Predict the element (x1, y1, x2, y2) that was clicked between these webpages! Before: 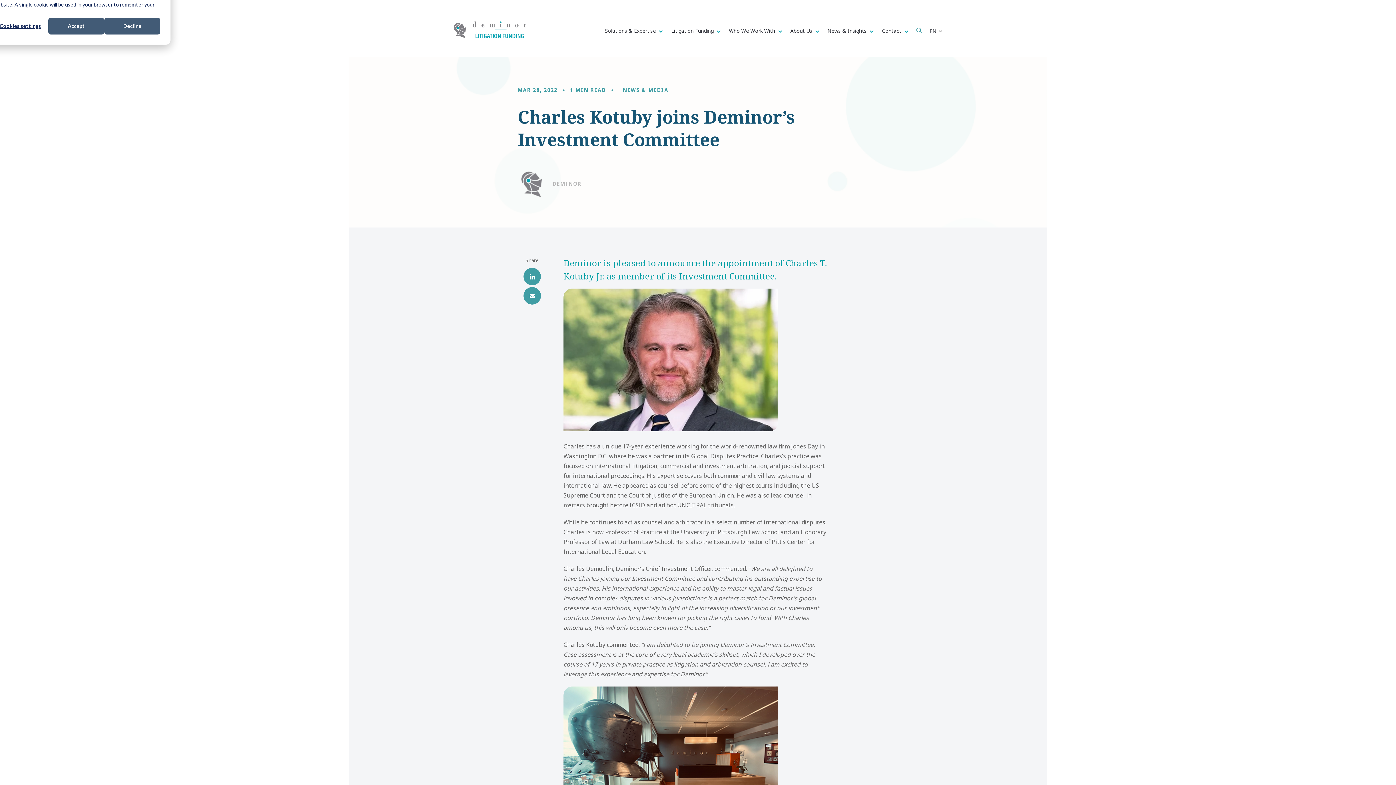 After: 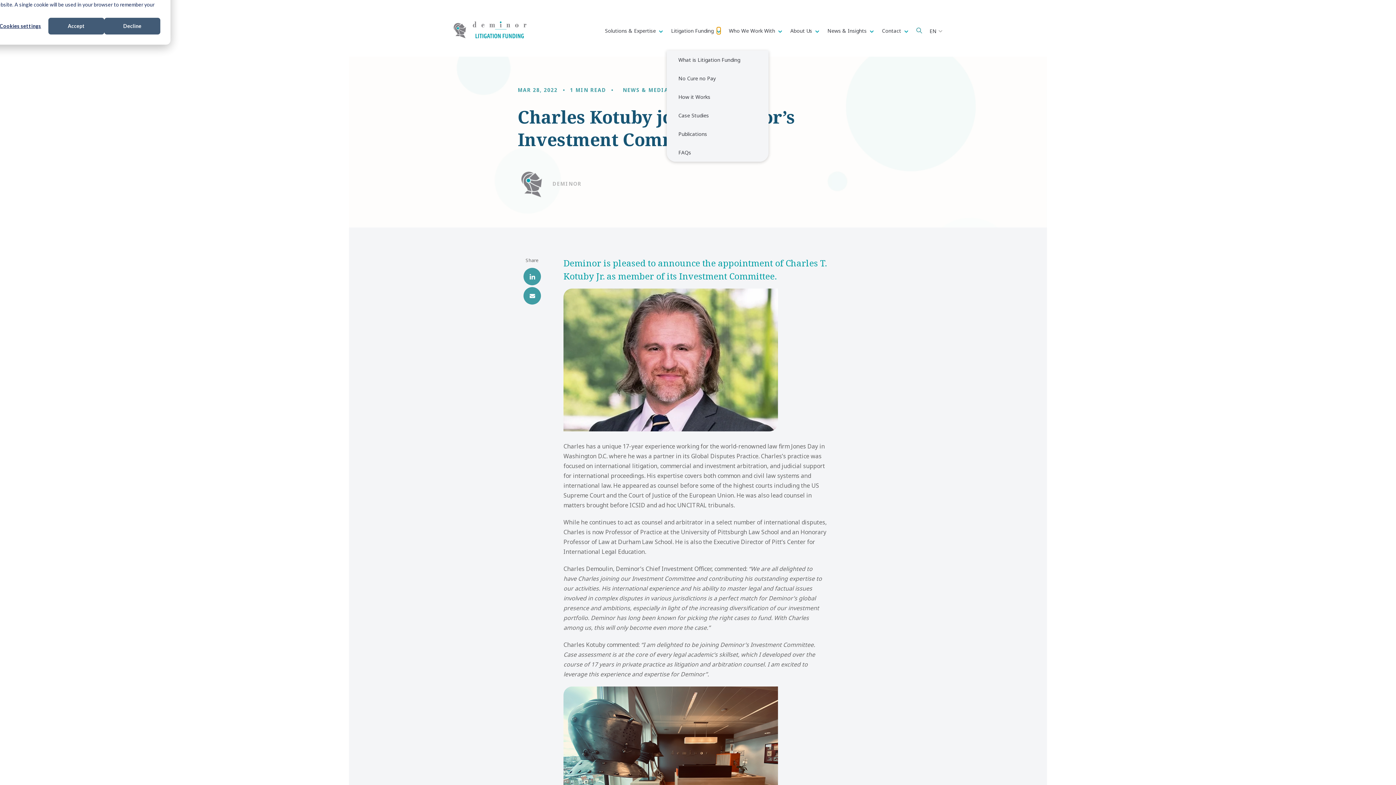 Action: bbox: (717, 27, 720, 34) label: Show submenu for